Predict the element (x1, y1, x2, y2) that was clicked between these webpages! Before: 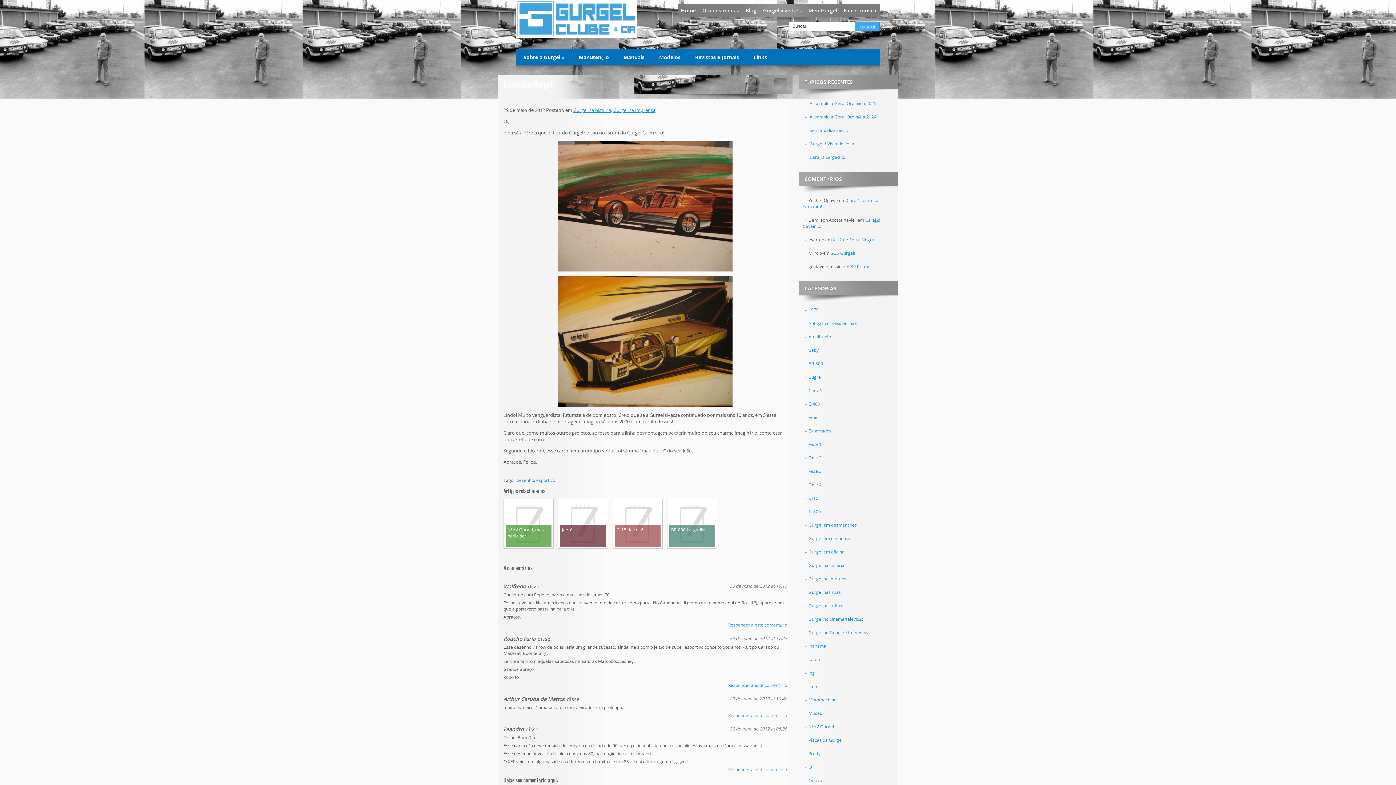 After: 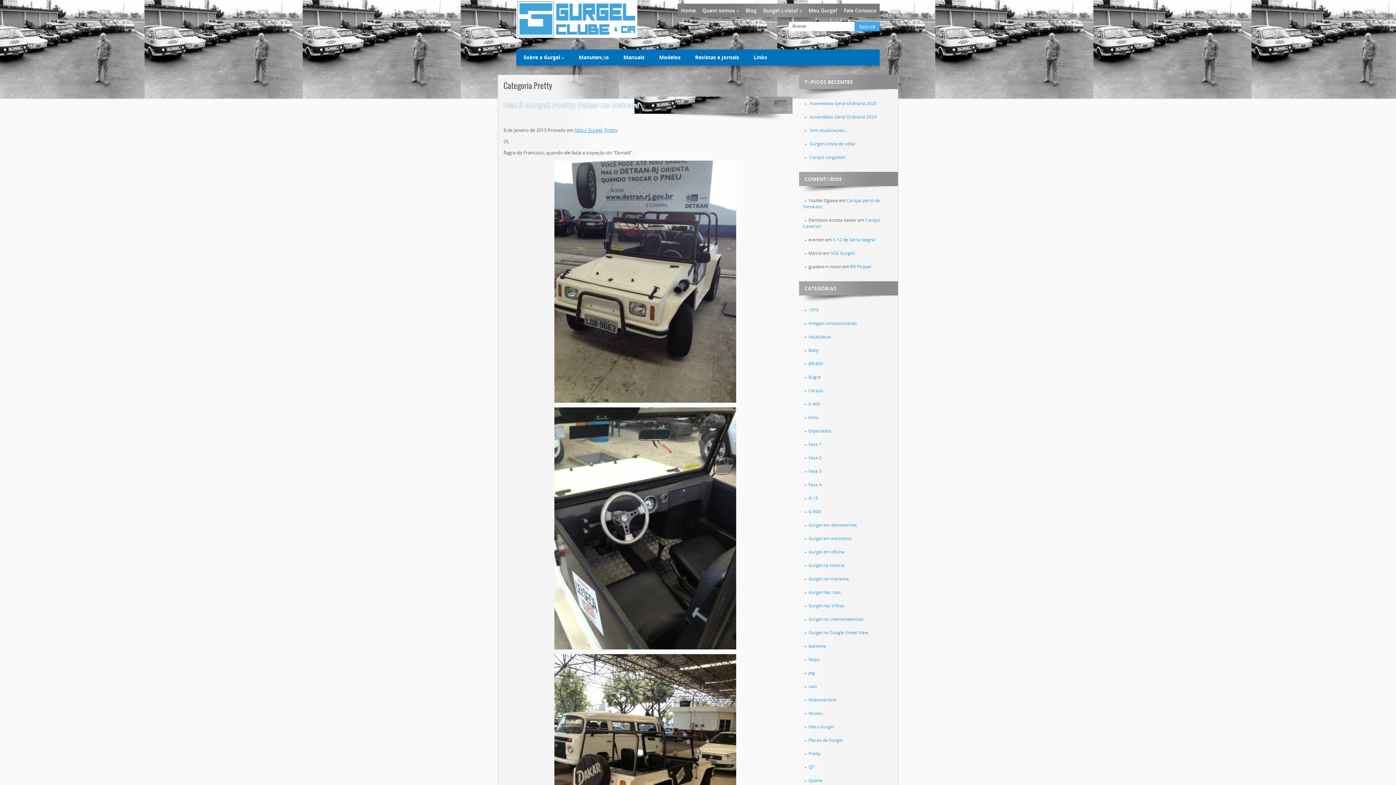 Action: label: Pretty bbox: (808, 750, 820, 757)